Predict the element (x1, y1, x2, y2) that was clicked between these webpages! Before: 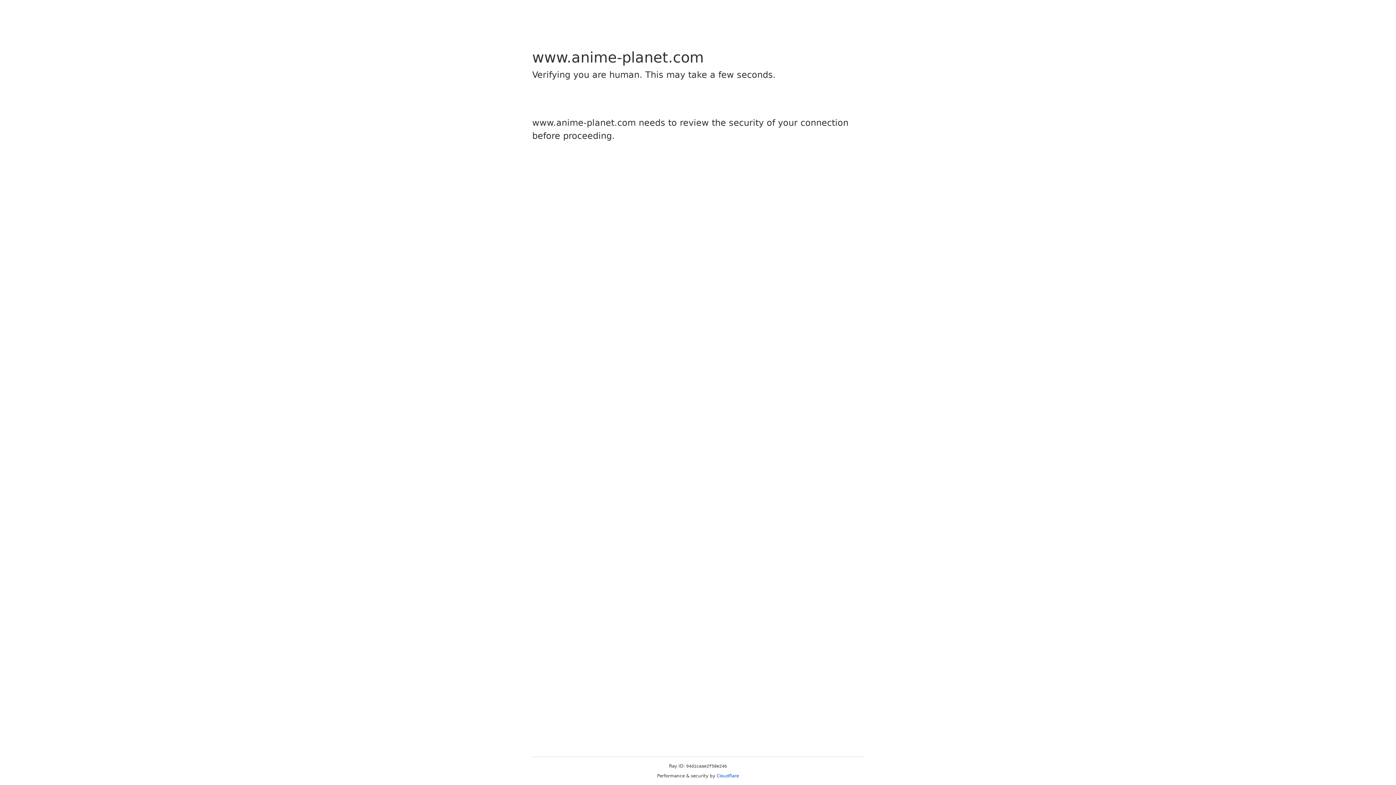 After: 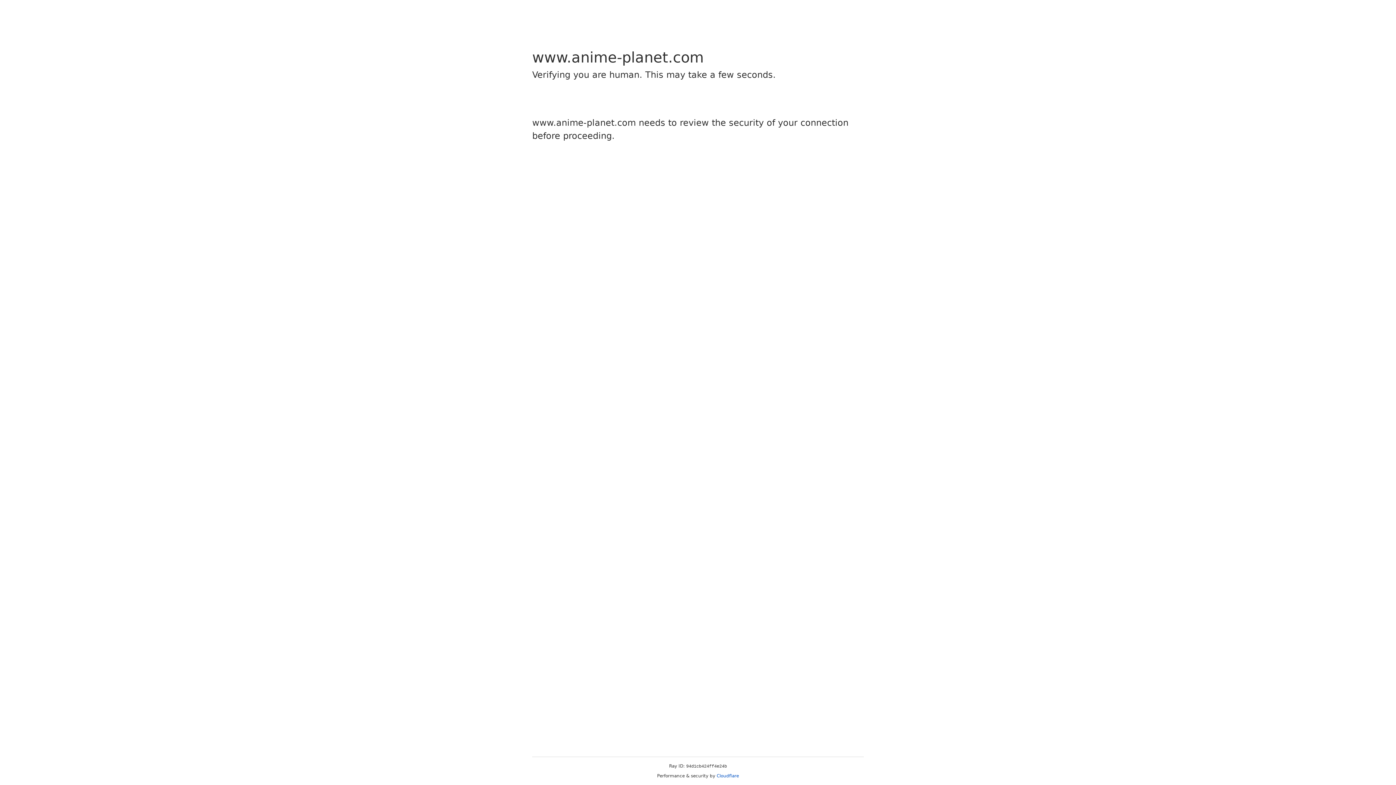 Action: bbox: (716, 773, 739, 778) label: Cloudflare